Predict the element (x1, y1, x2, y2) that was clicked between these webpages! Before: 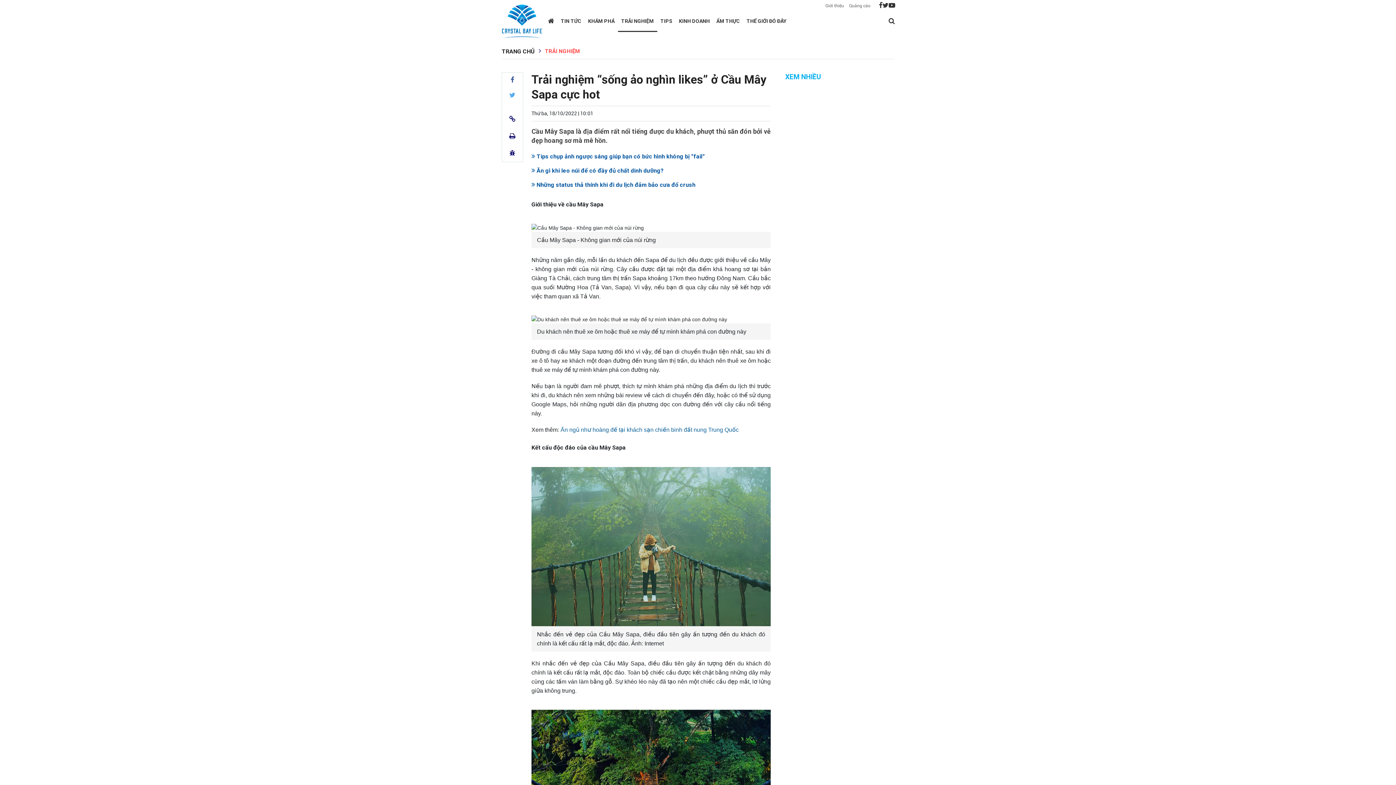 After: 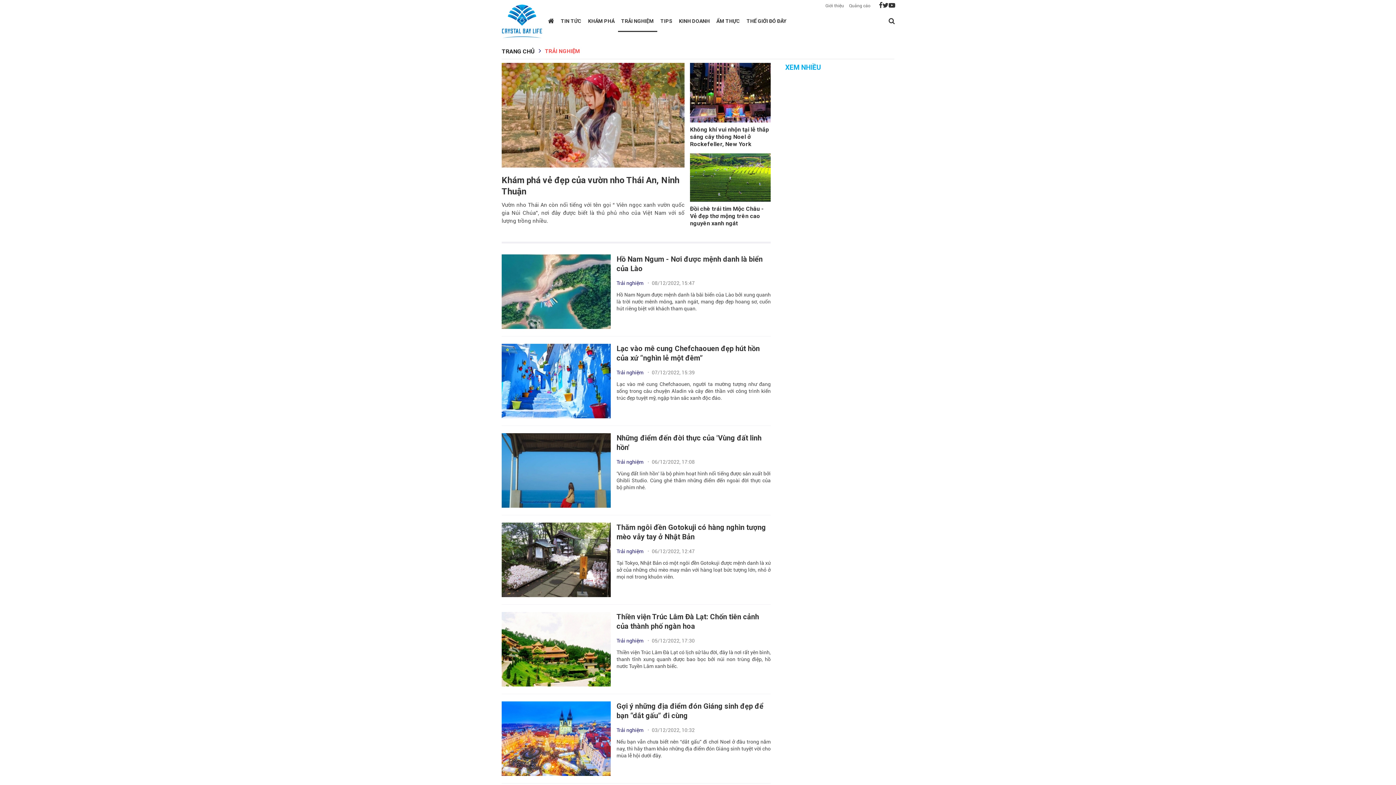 Action: label: TRẢI NGHIỆM bbox: (621, 18, 654, 23)